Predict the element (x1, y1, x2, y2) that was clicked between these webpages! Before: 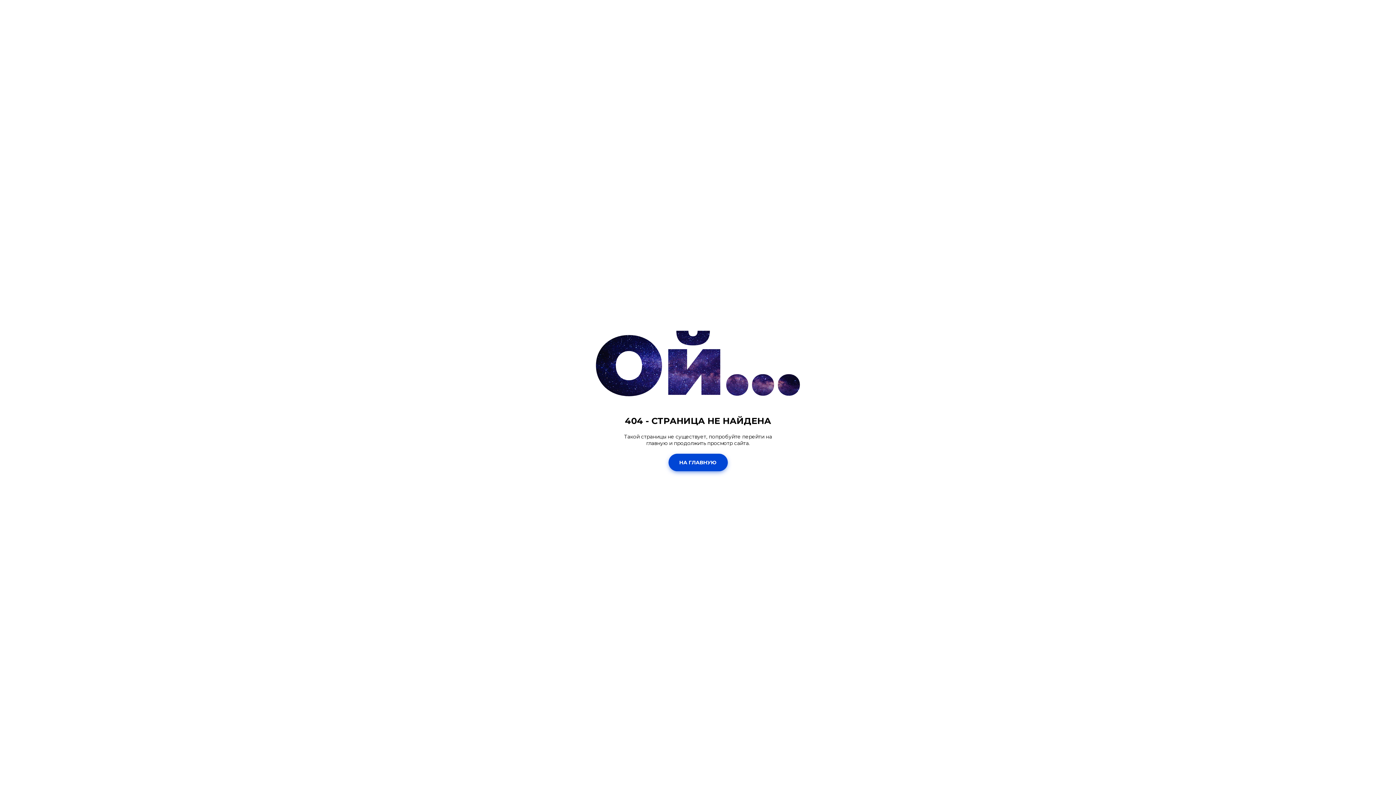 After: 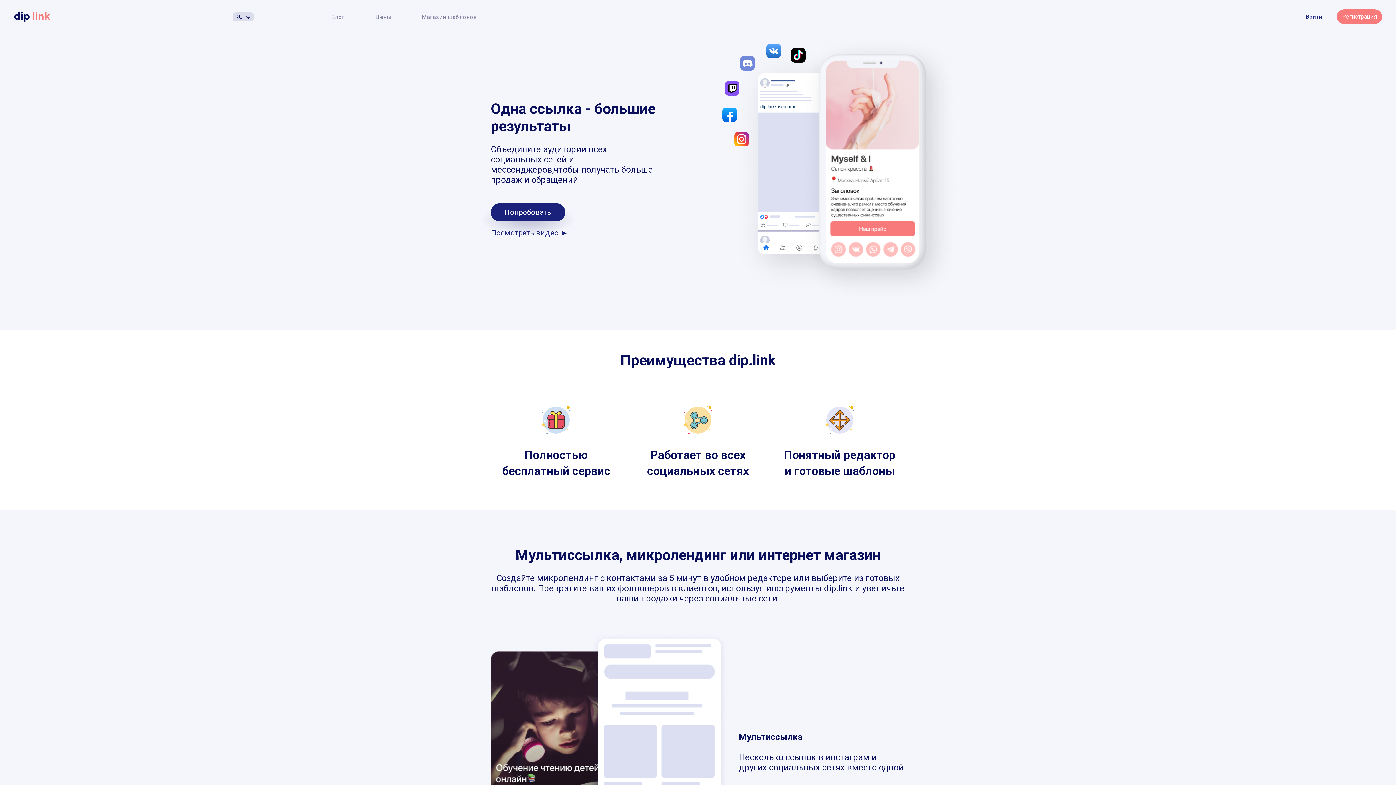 Action: label: НА ГЛАВНУЮ bbox: (668, 453, 727, 471)